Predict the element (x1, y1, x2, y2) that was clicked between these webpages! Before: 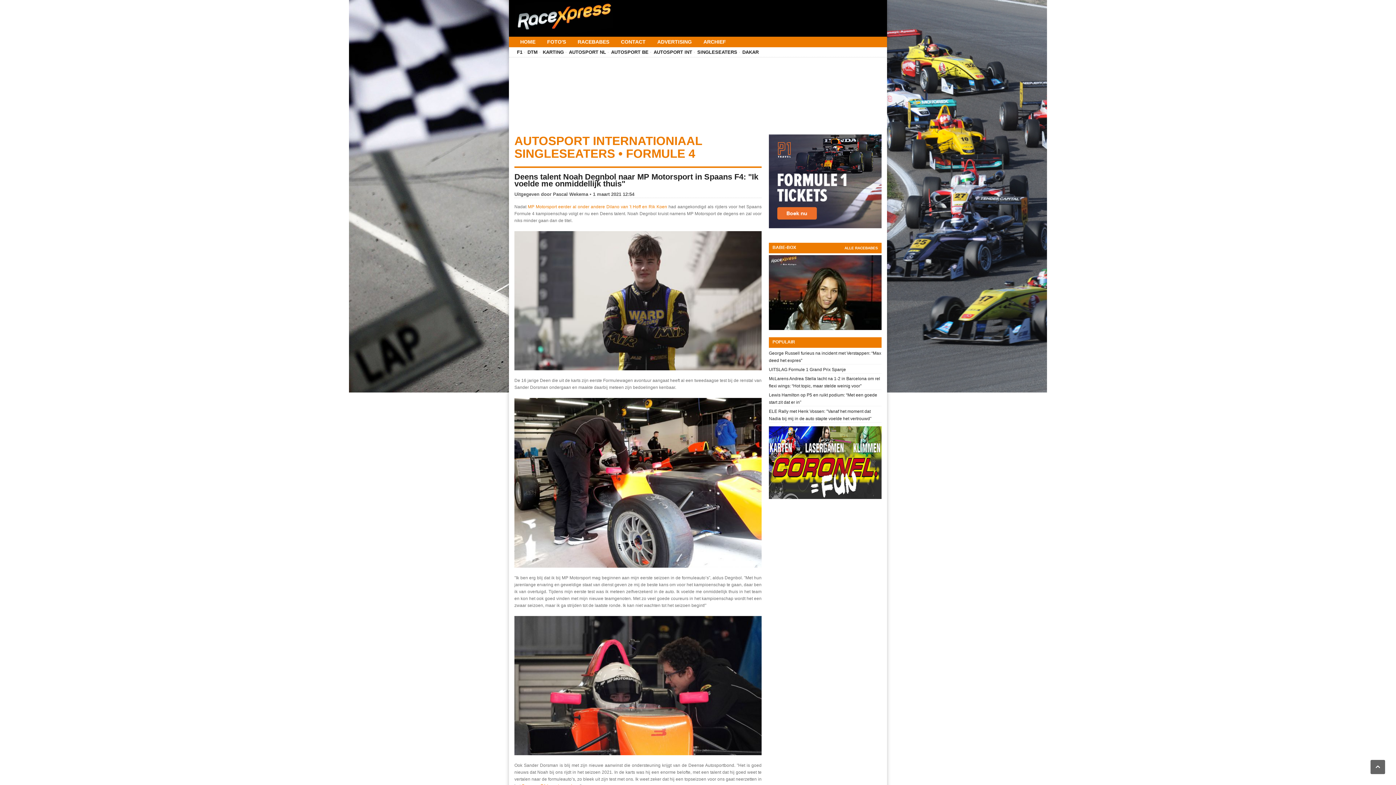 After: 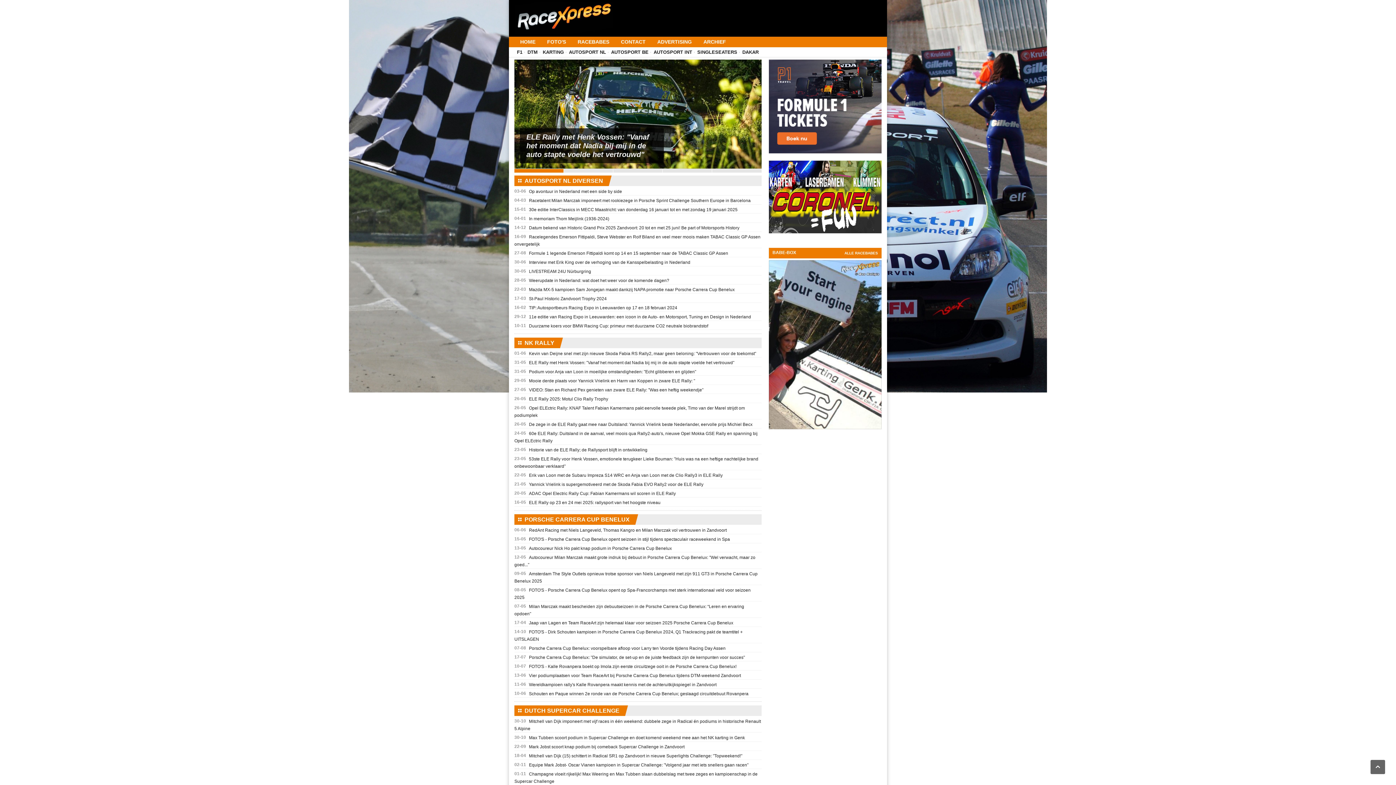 Action: label: AUTOSPORT NL bbox: (569, 48, 606, 55)